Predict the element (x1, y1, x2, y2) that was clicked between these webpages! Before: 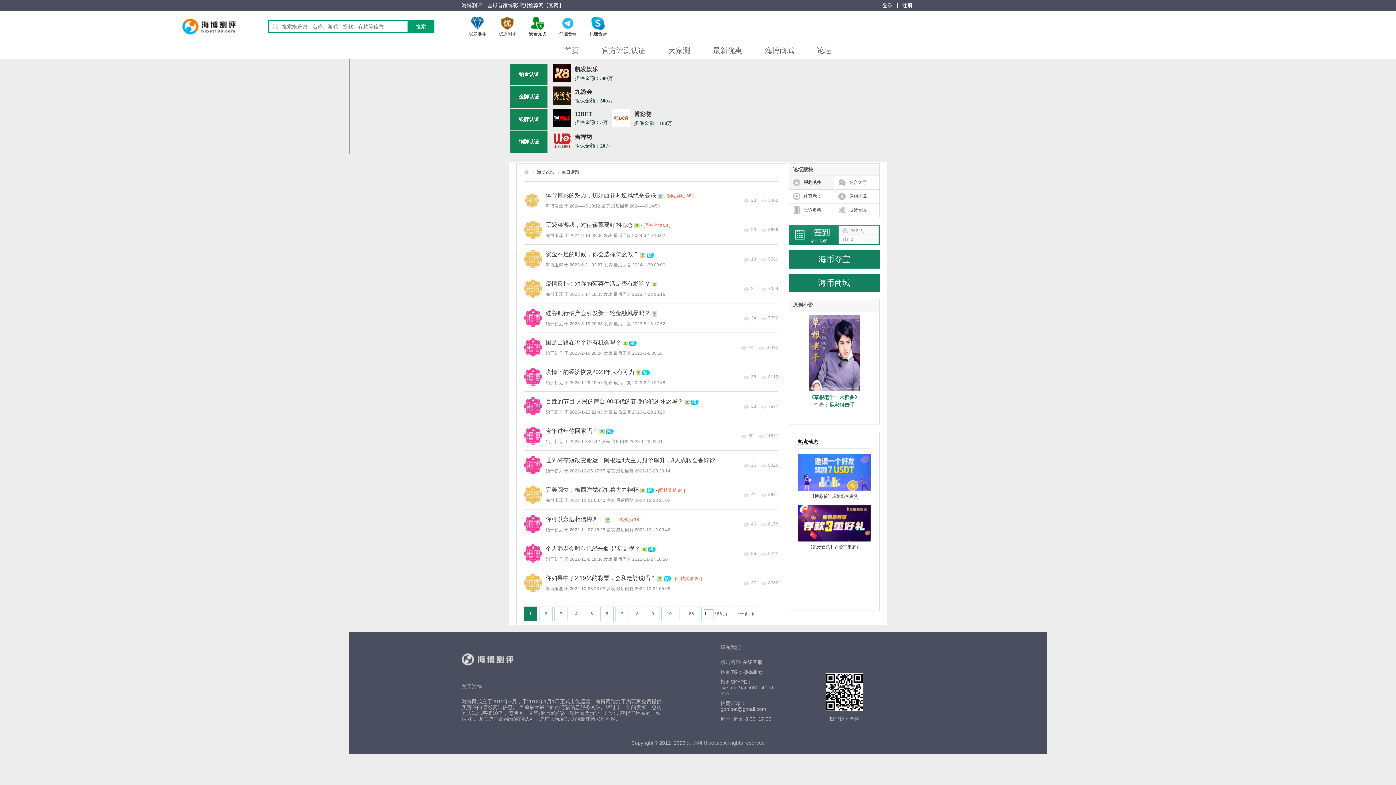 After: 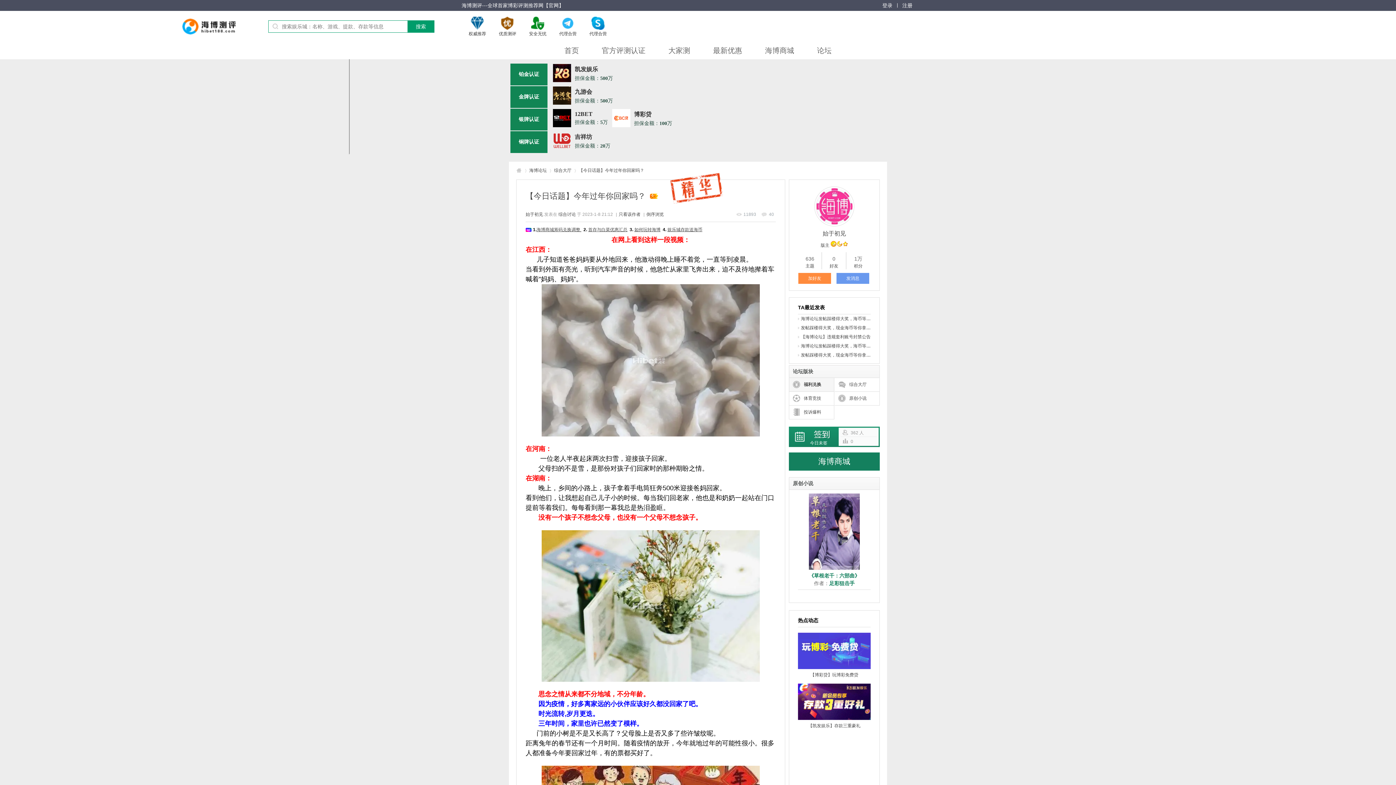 Action: label: 39 bbox: (748, 433, 753, 438)